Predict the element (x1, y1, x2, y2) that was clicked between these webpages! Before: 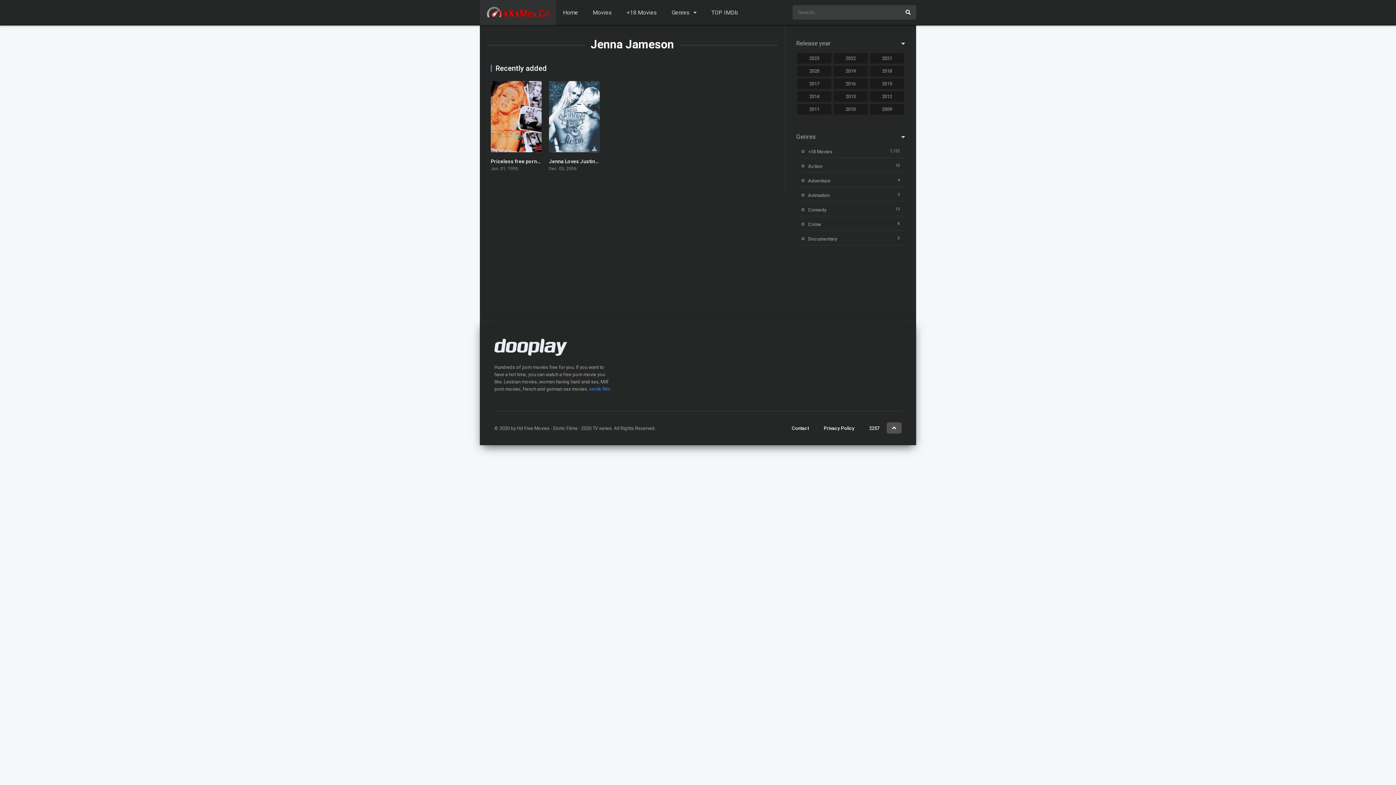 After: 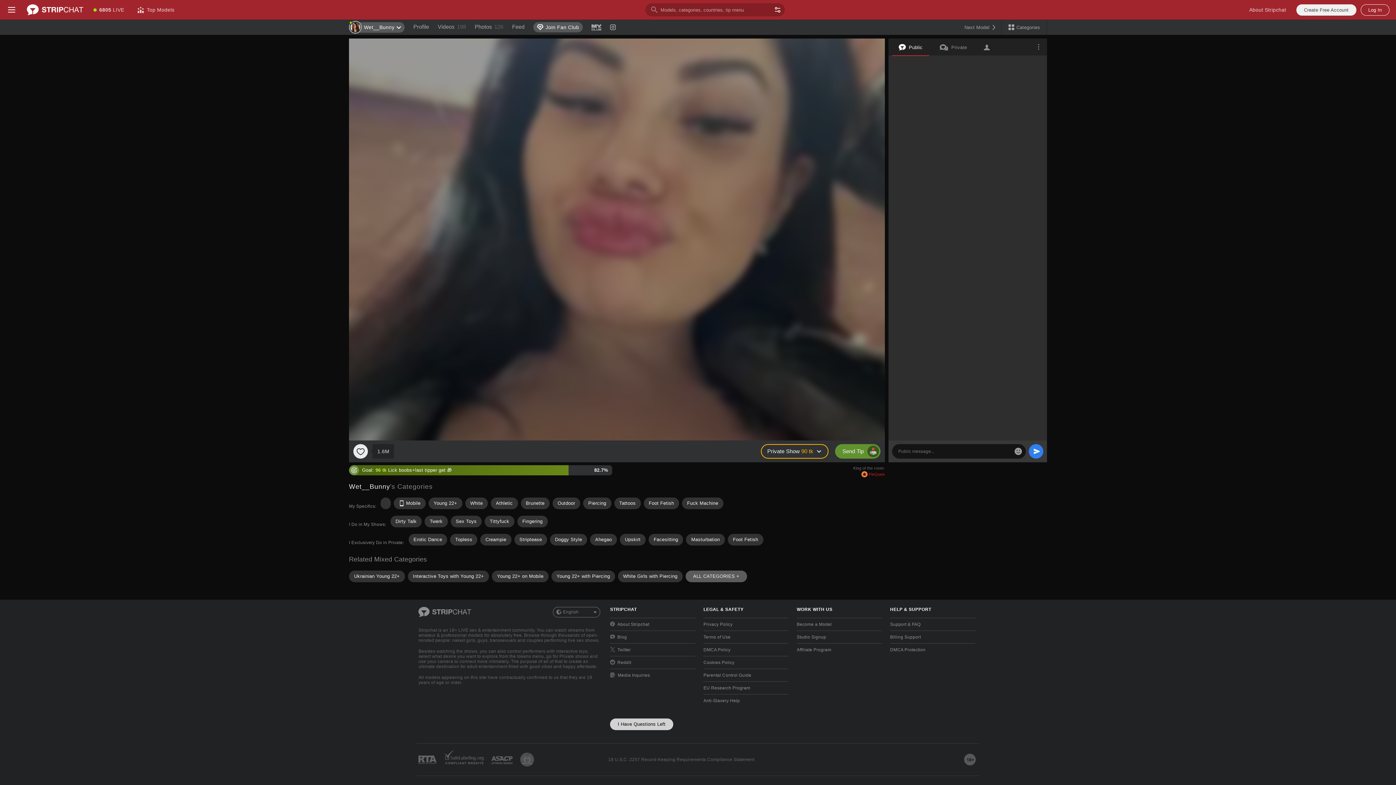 Action: bbox: (801, 163, 822, 169) label: Action